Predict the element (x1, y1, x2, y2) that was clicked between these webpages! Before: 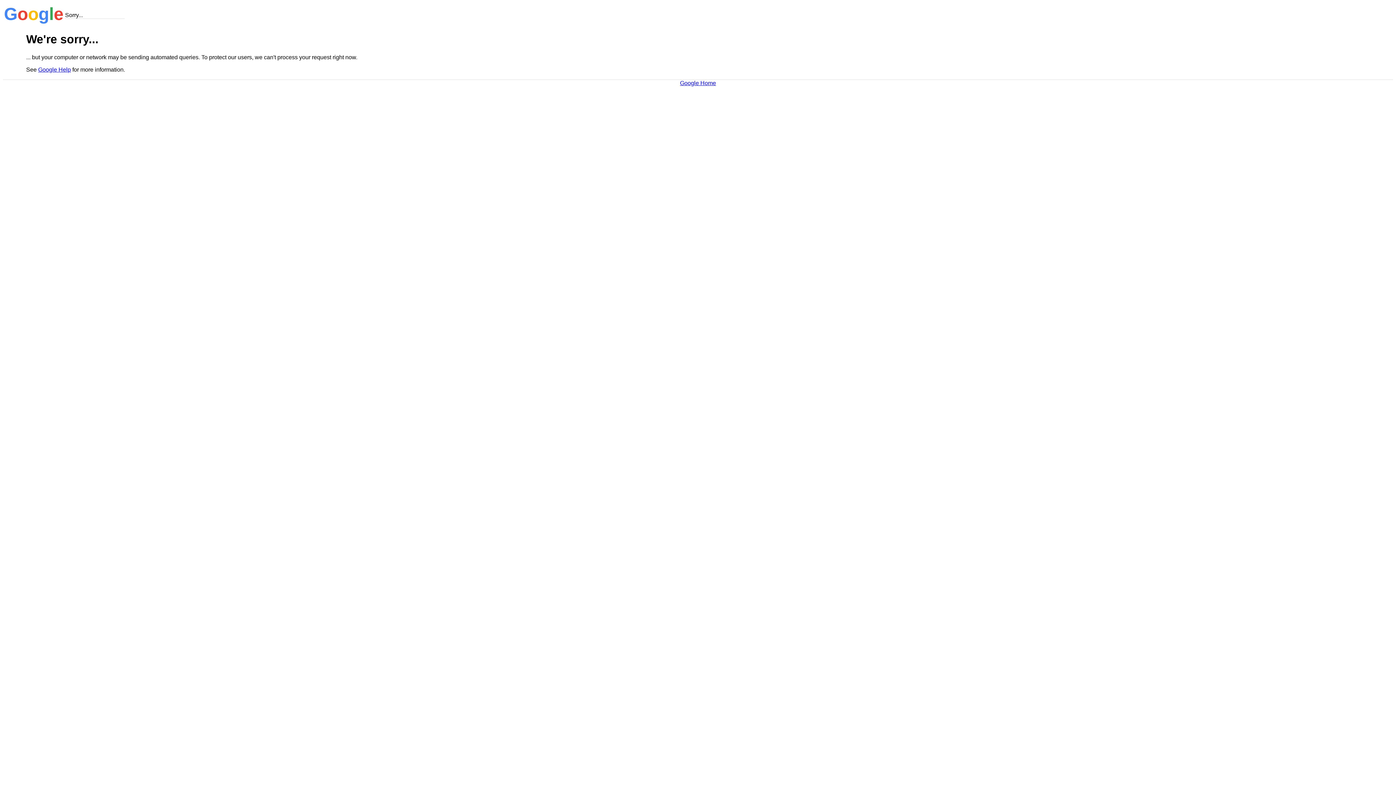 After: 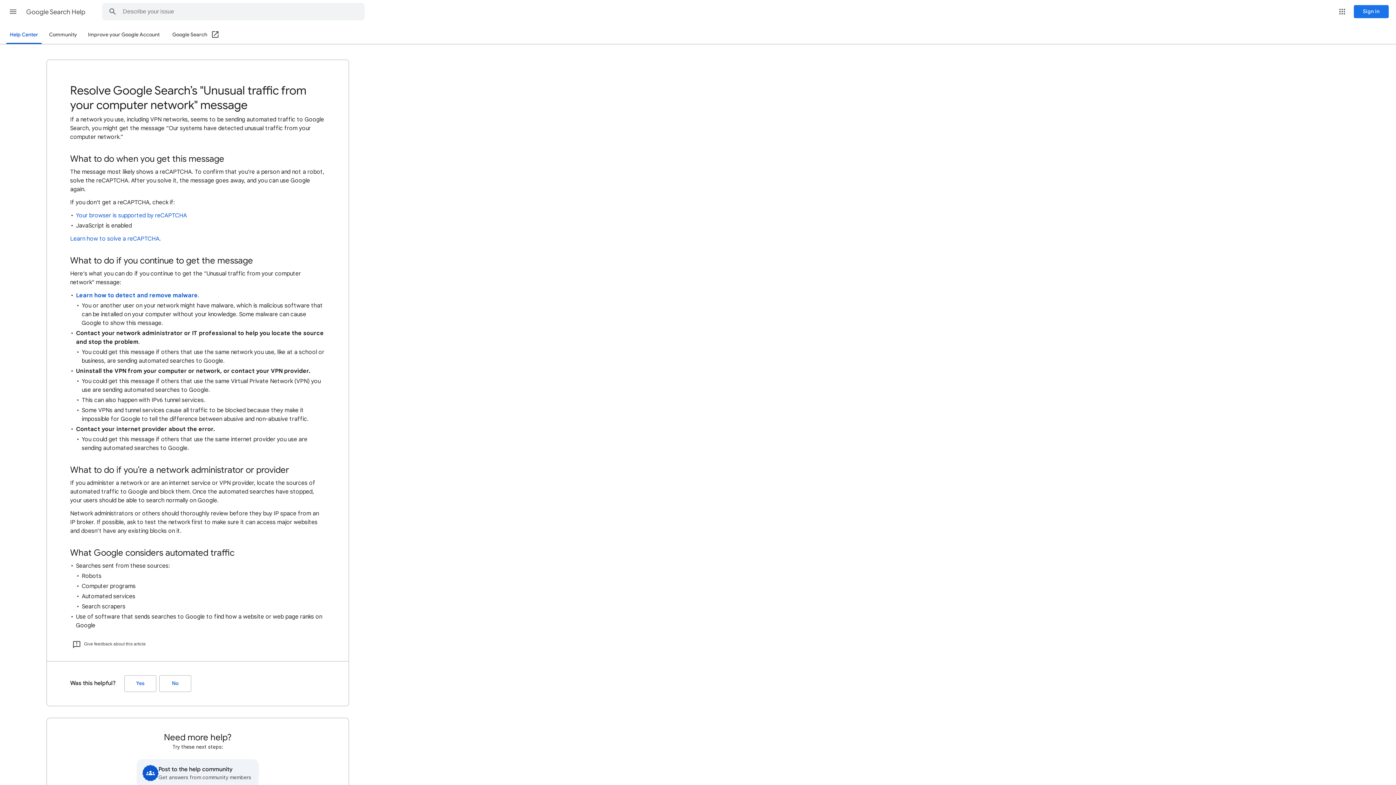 Action: bbox: (38, 66, 70, 72) label: Google Help